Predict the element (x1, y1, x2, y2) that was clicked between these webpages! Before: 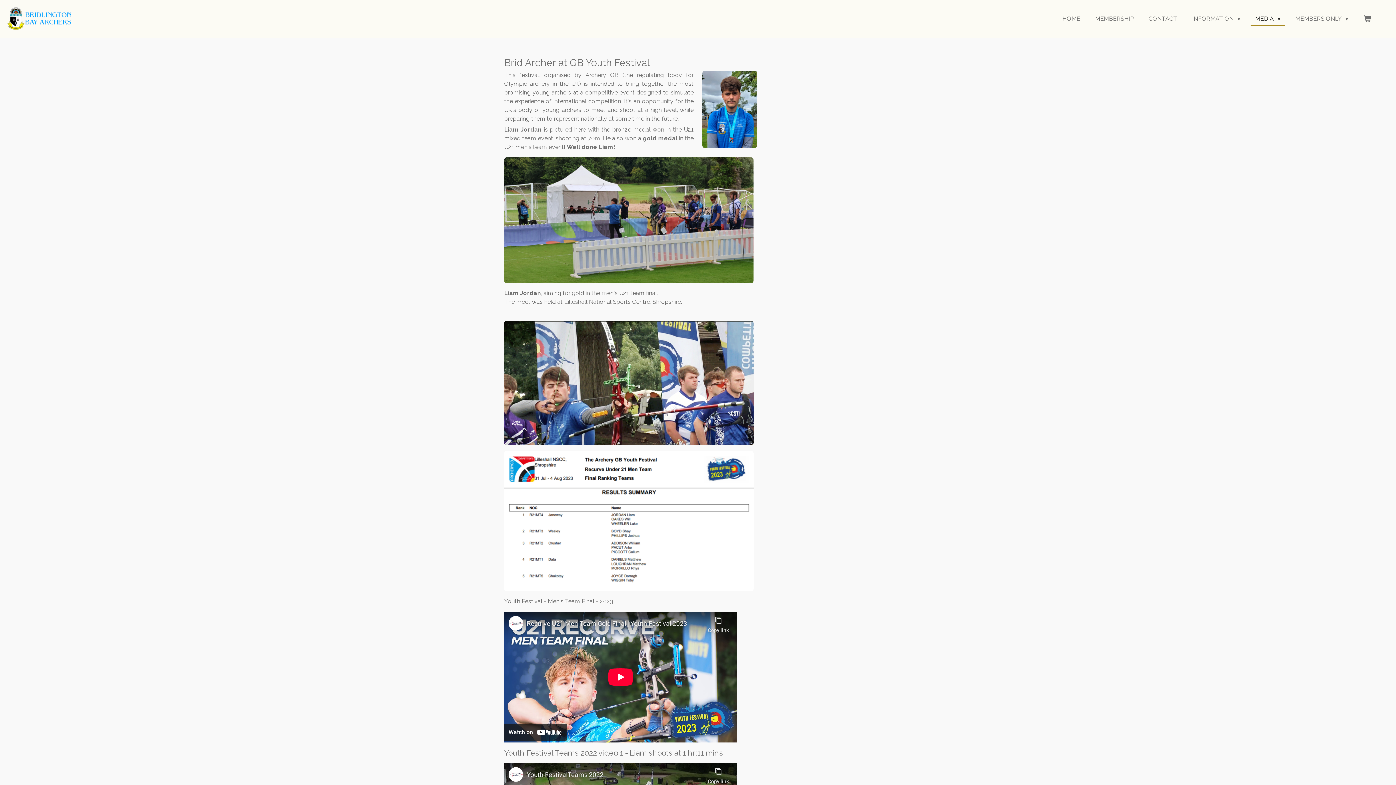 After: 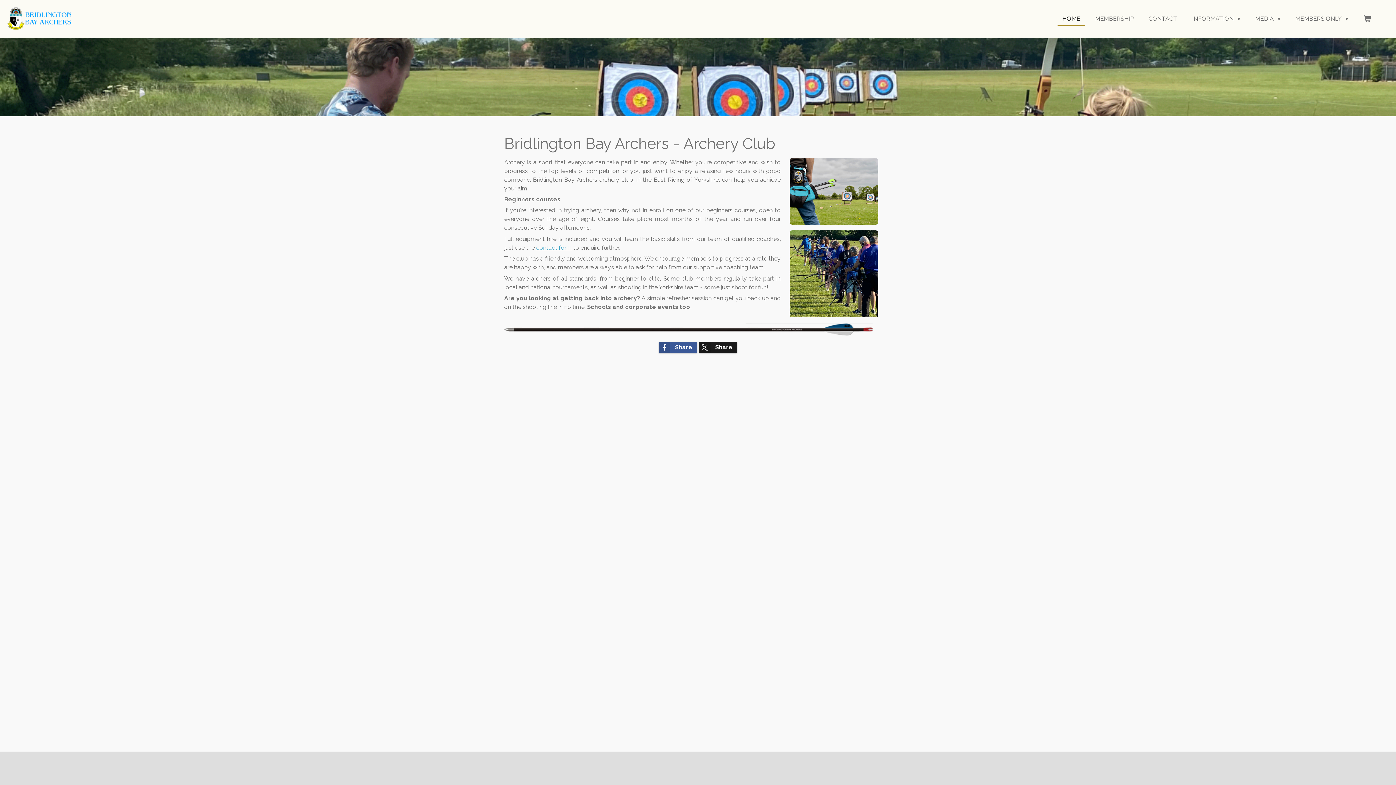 Action: label: HOME bbox: (1057, 12, 1085, 25)